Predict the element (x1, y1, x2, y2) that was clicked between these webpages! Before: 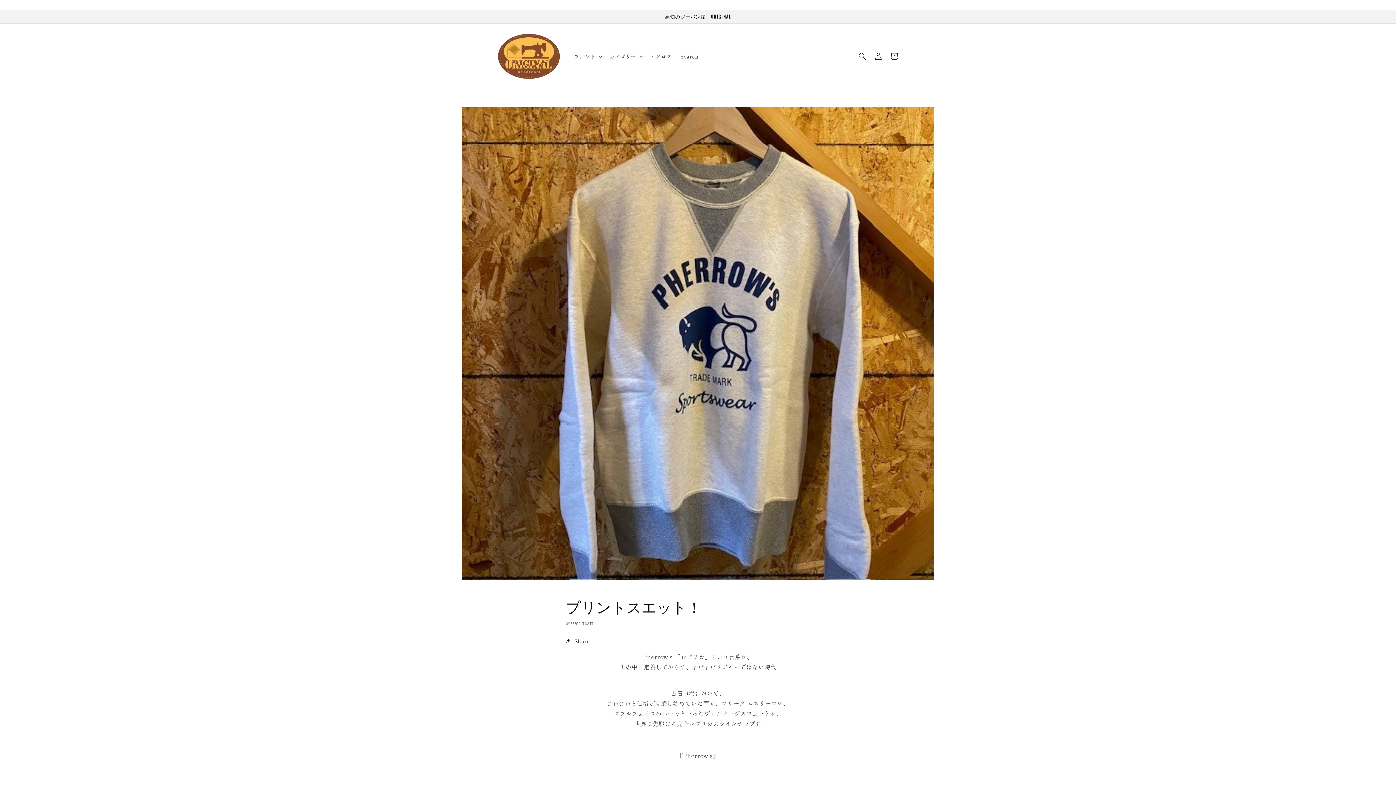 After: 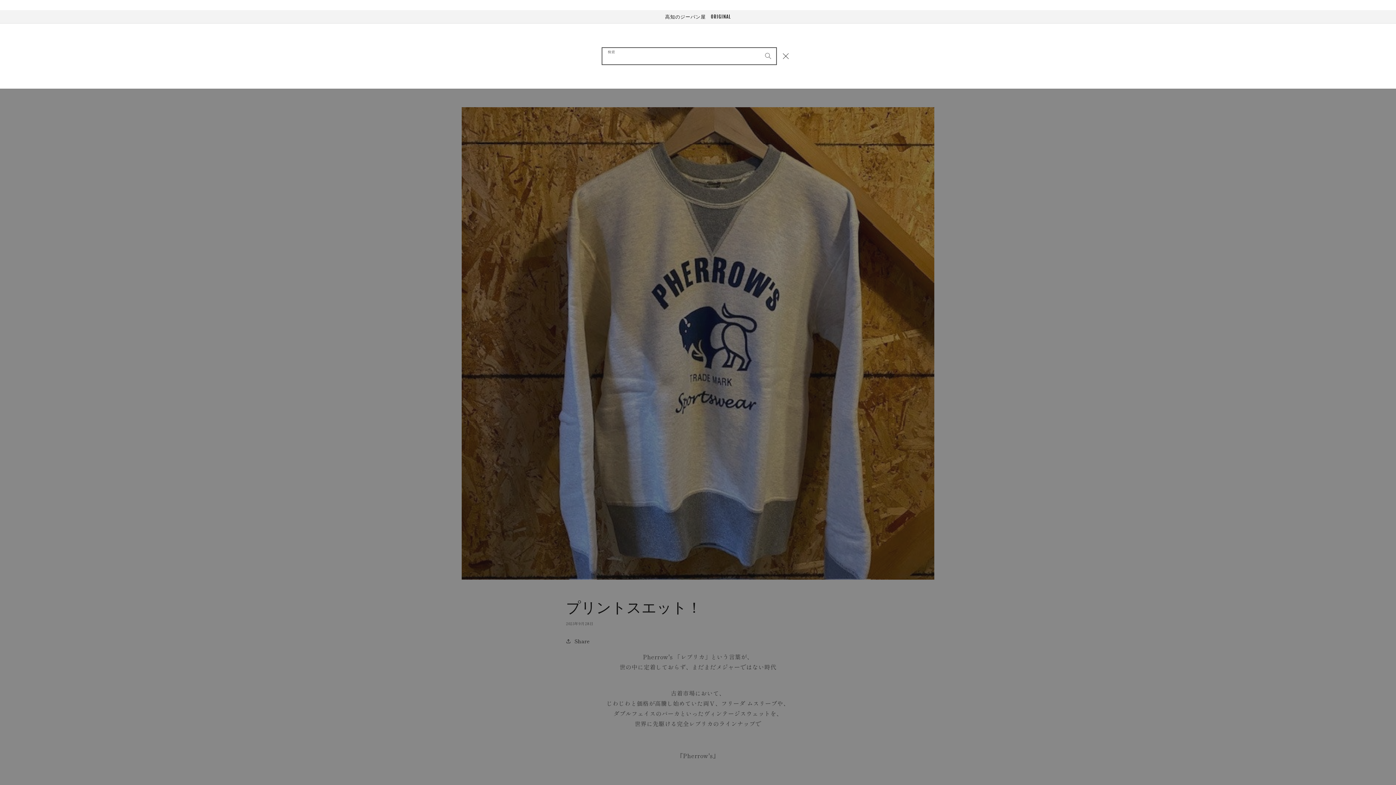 Action: label: 検索 bbox: (854, 48, 870, 64)